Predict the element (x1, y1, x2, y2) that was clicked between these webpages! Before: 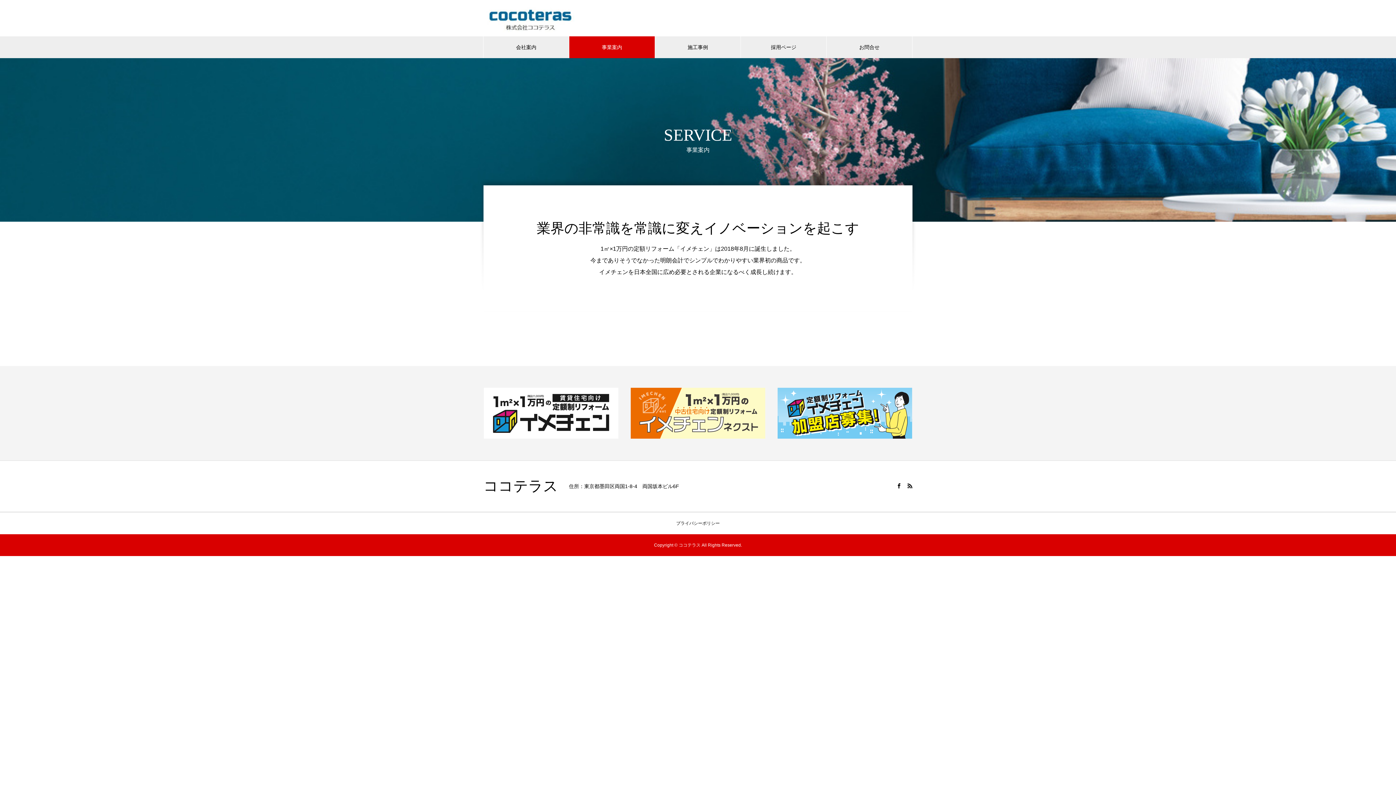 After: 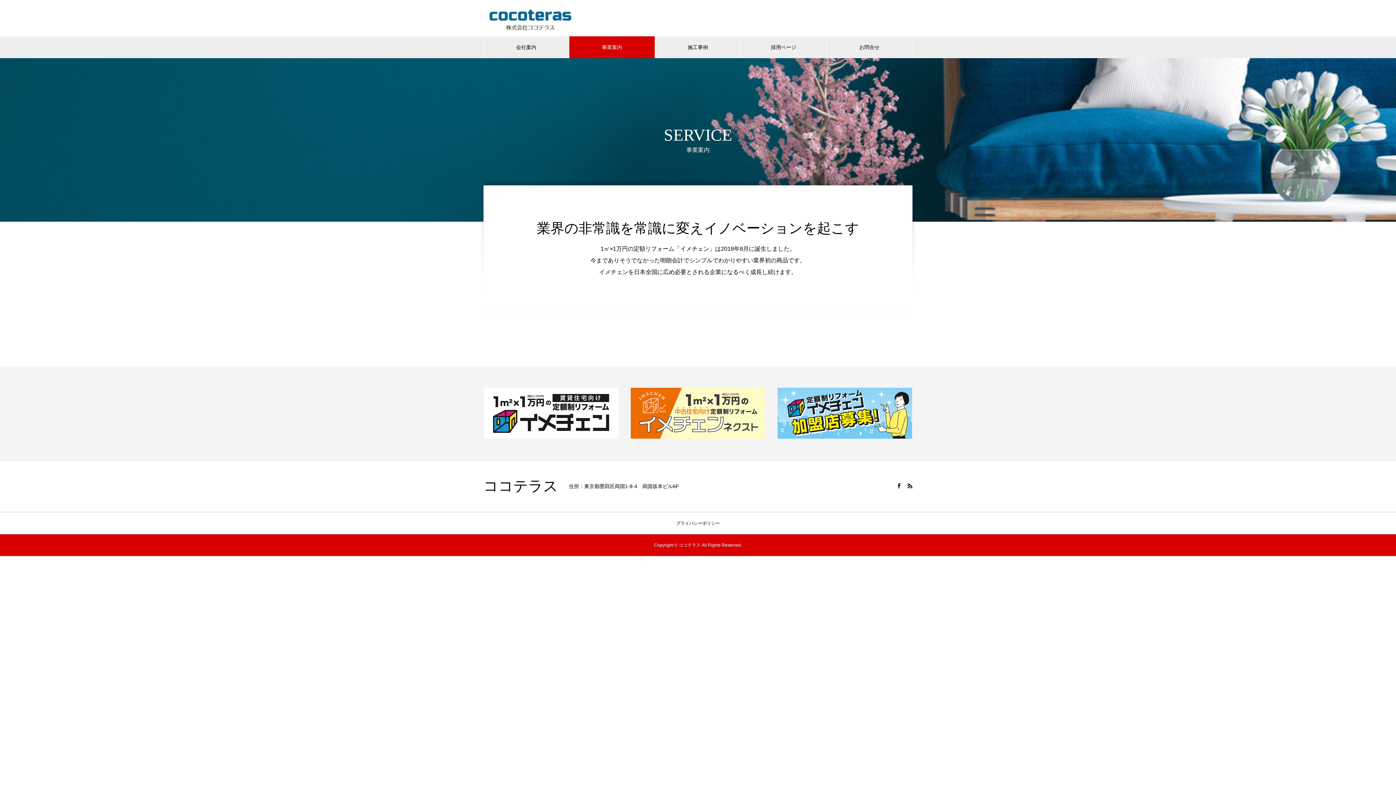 Action: label: 事業案内 bbox: (569, 36, 654, 58)